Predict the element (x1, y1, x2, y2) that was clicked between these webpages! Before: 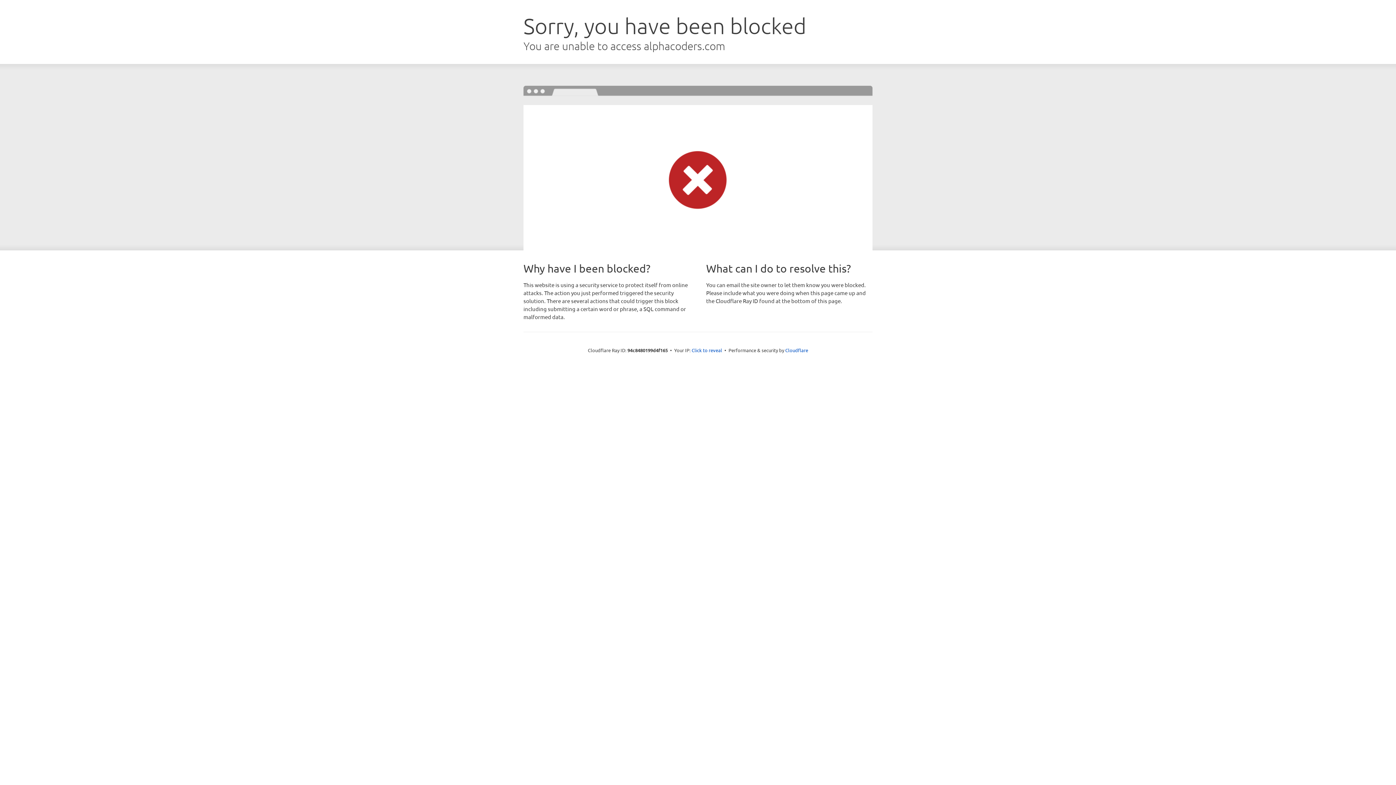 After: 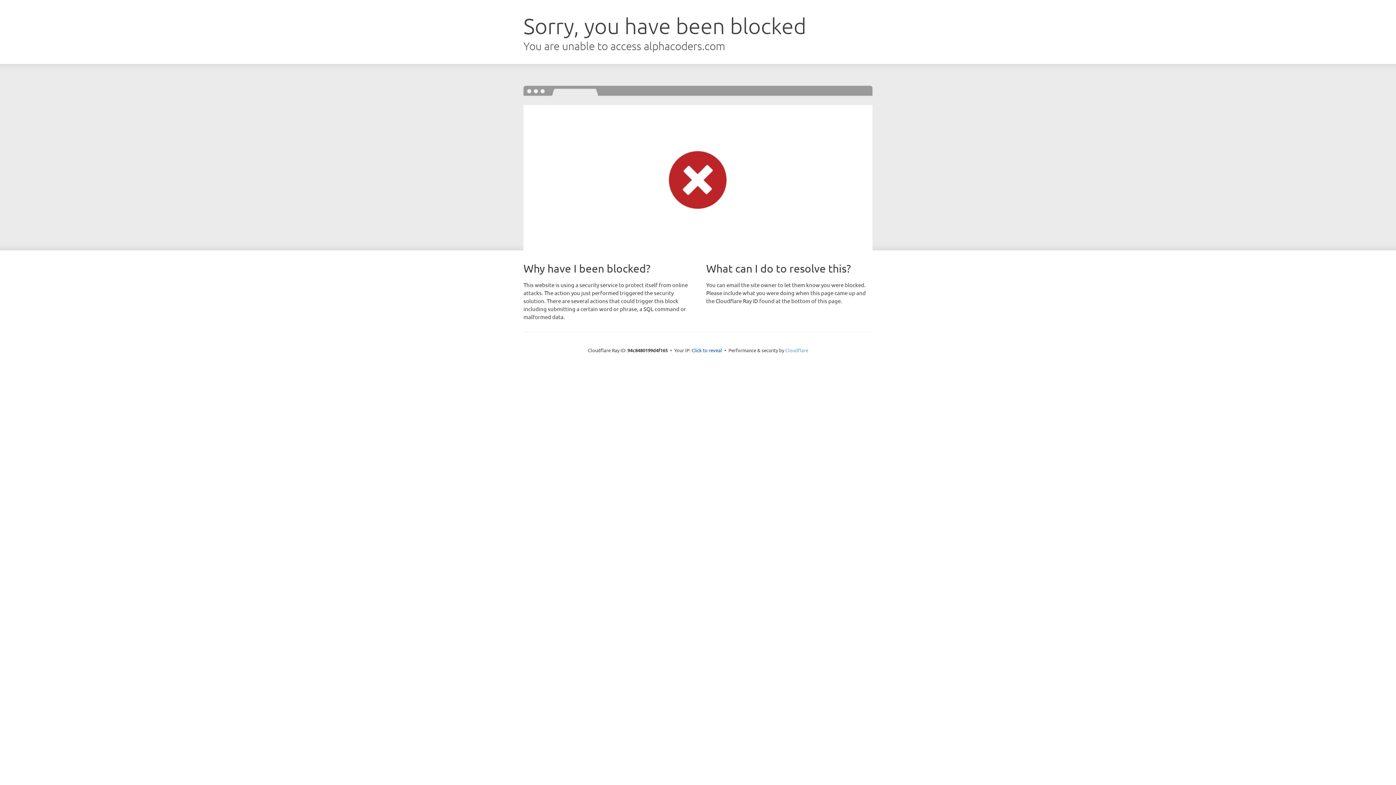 Action: label: Cloudflare bbox: (785, 347, 808, 353)